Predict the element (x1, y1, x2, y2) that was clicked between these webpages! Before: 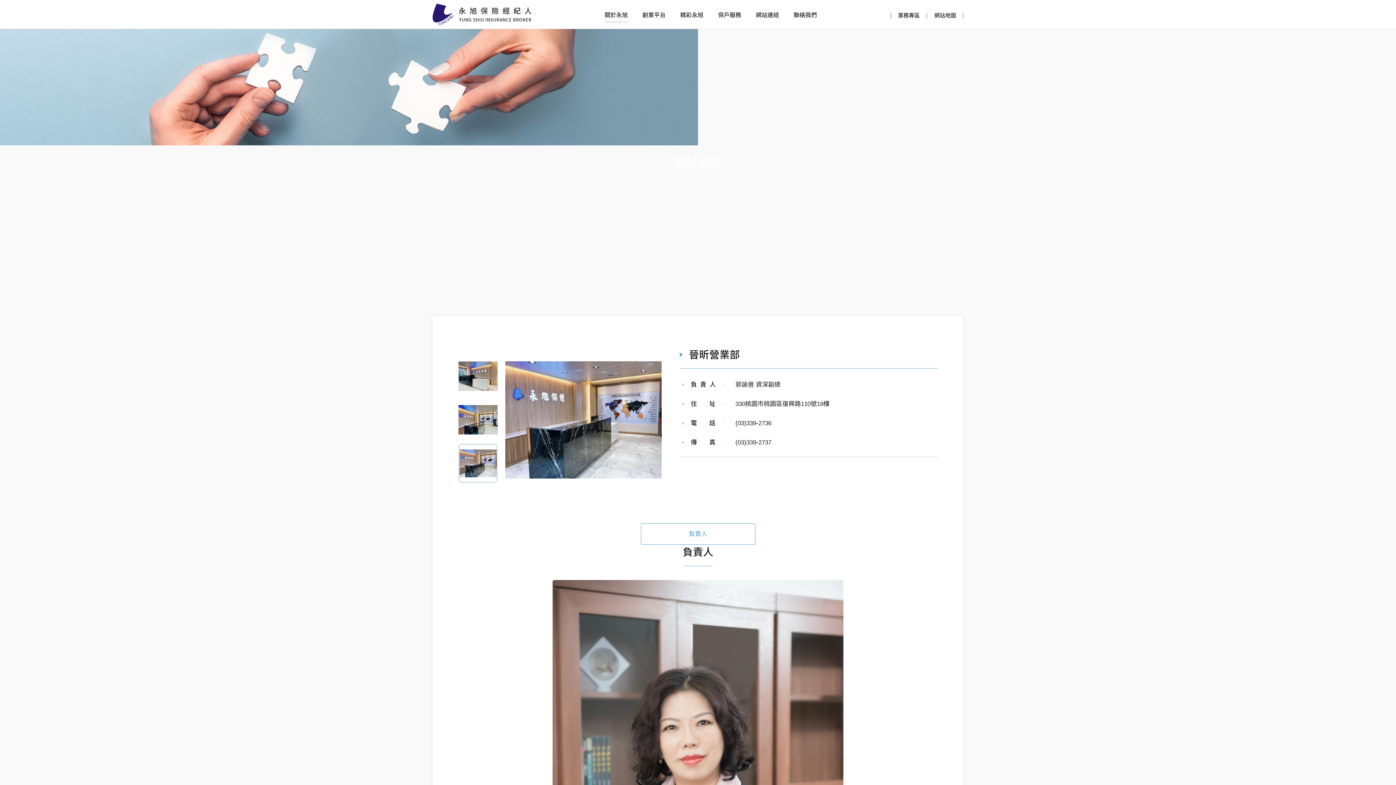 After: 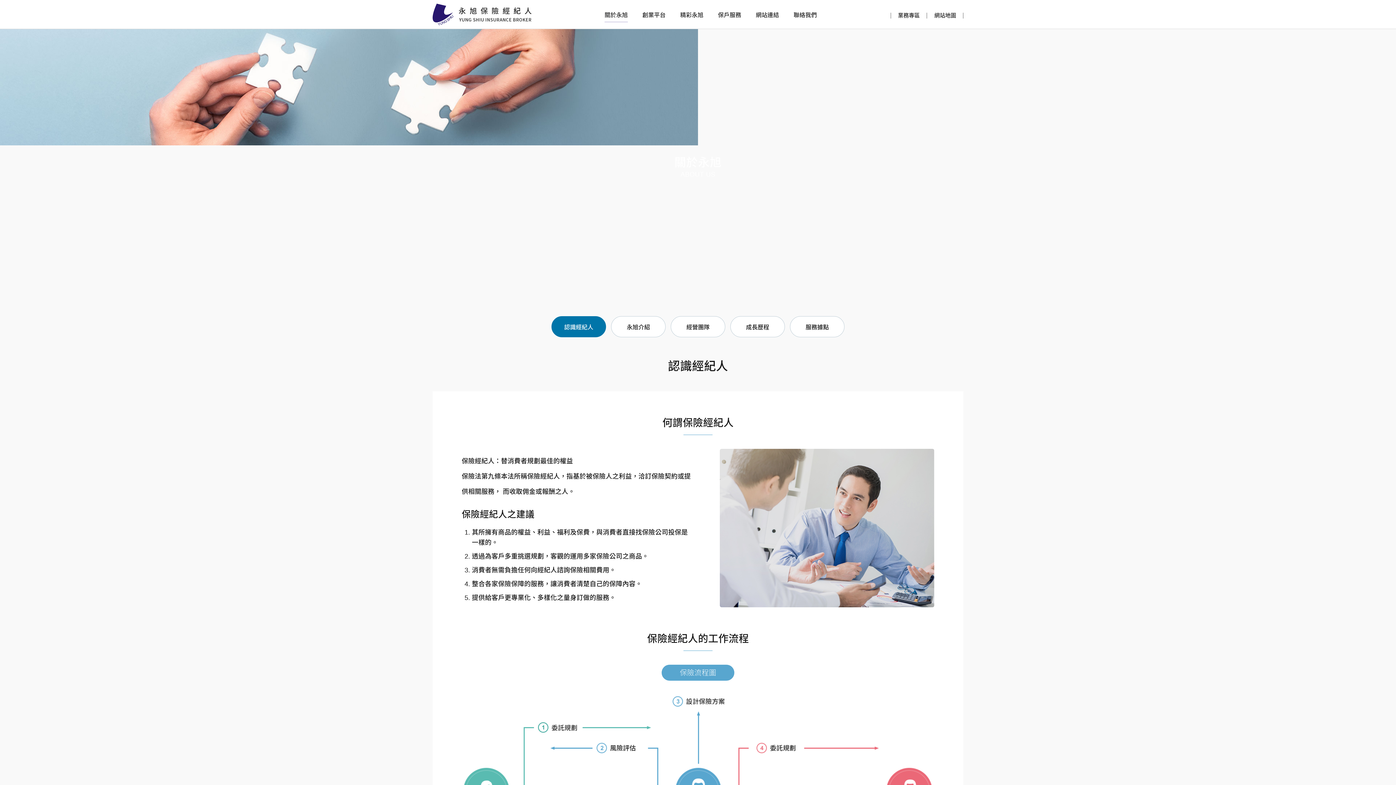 Action: bbox: (604, 11, 628, 28) label: 關於永旭